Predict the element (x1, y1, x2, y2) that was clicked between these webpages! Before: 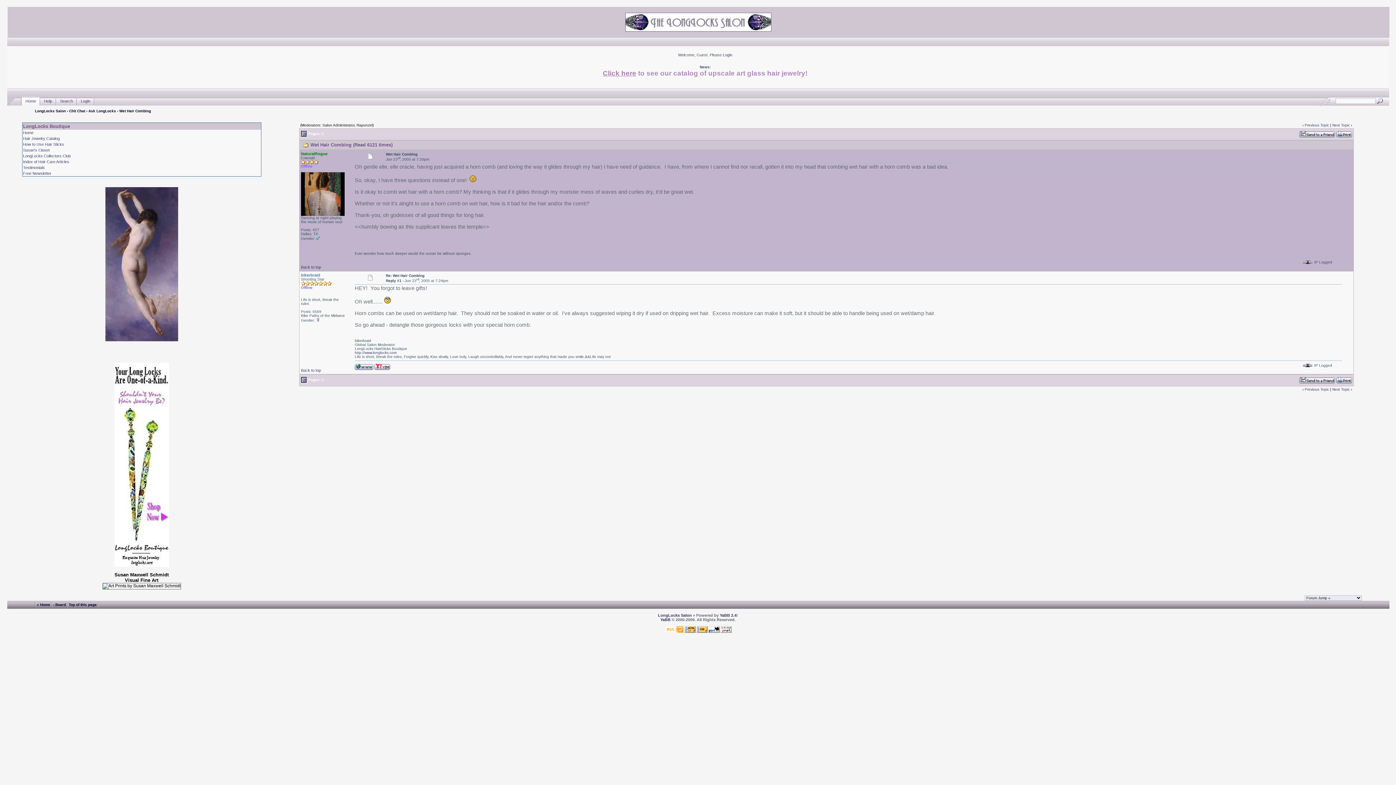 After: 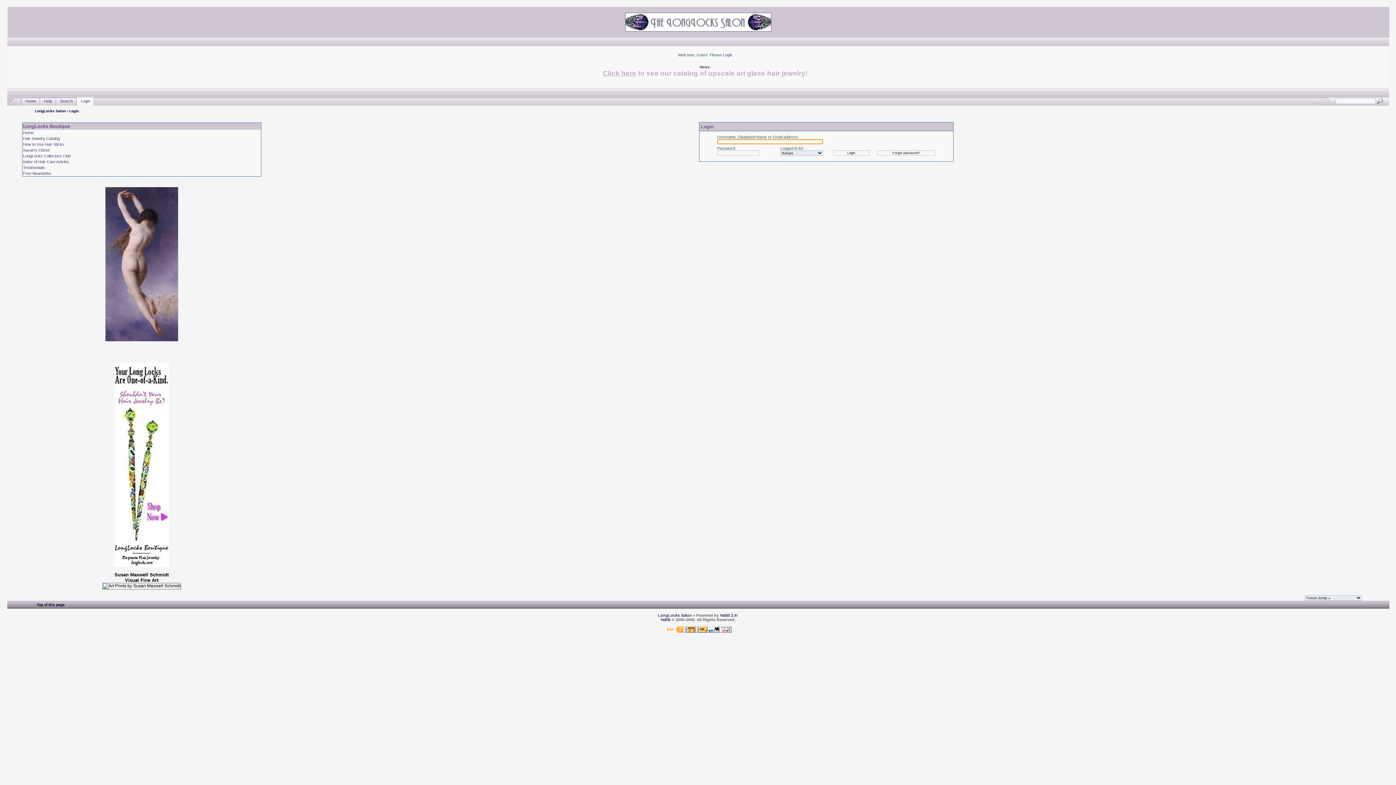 Action: label: Login bbox: (722, 52, 732, 57)